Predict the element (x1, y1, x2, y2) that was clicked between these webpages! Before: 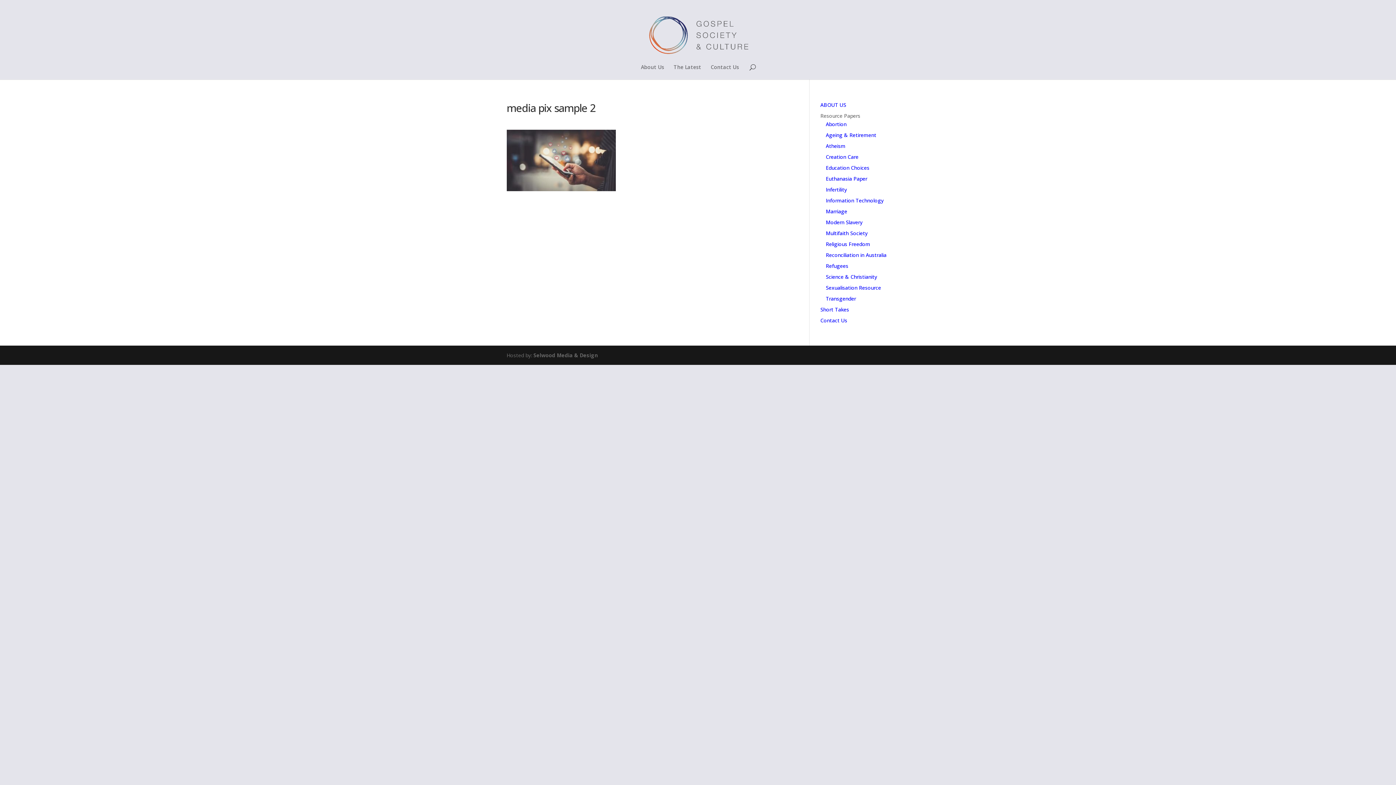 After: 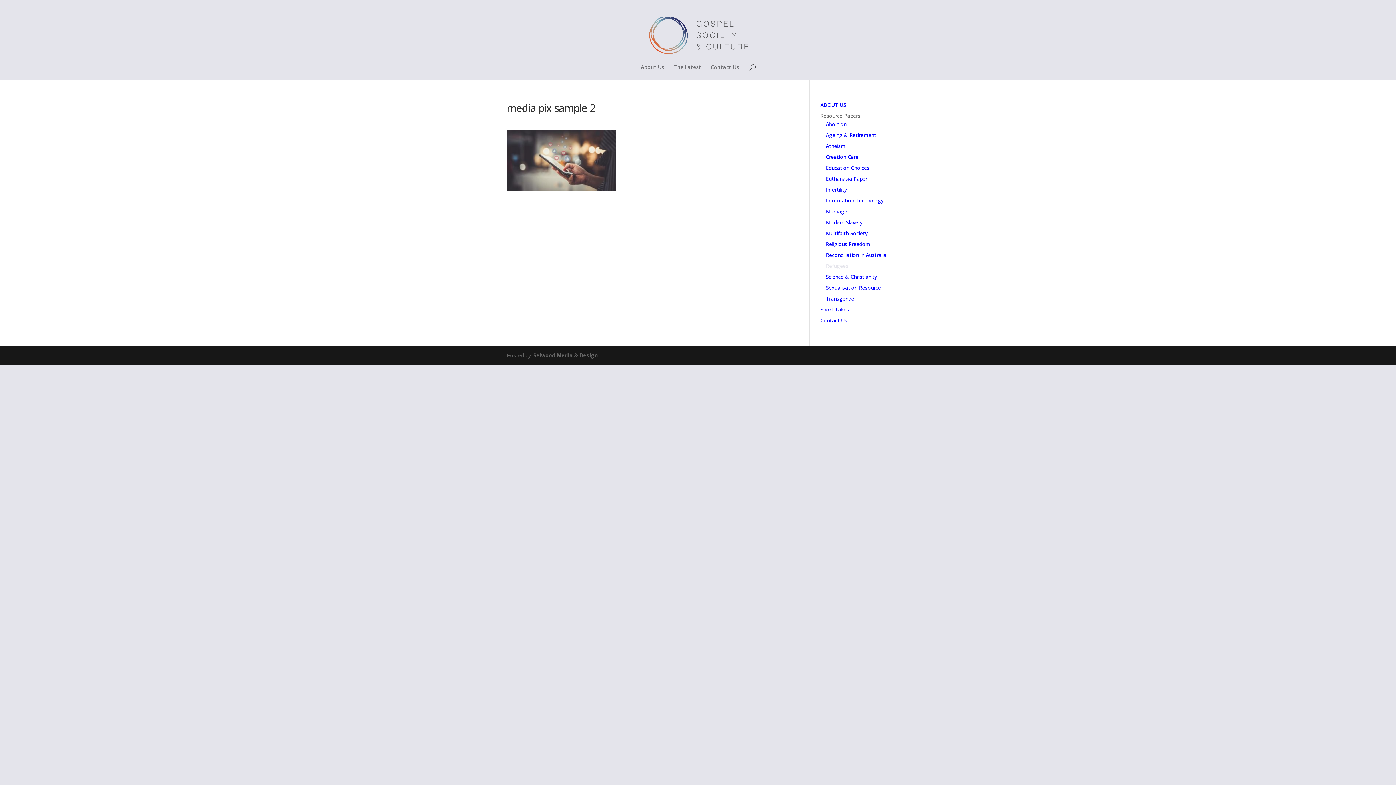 Action: bbox: (826, 262, 848, 269) label: Refugees